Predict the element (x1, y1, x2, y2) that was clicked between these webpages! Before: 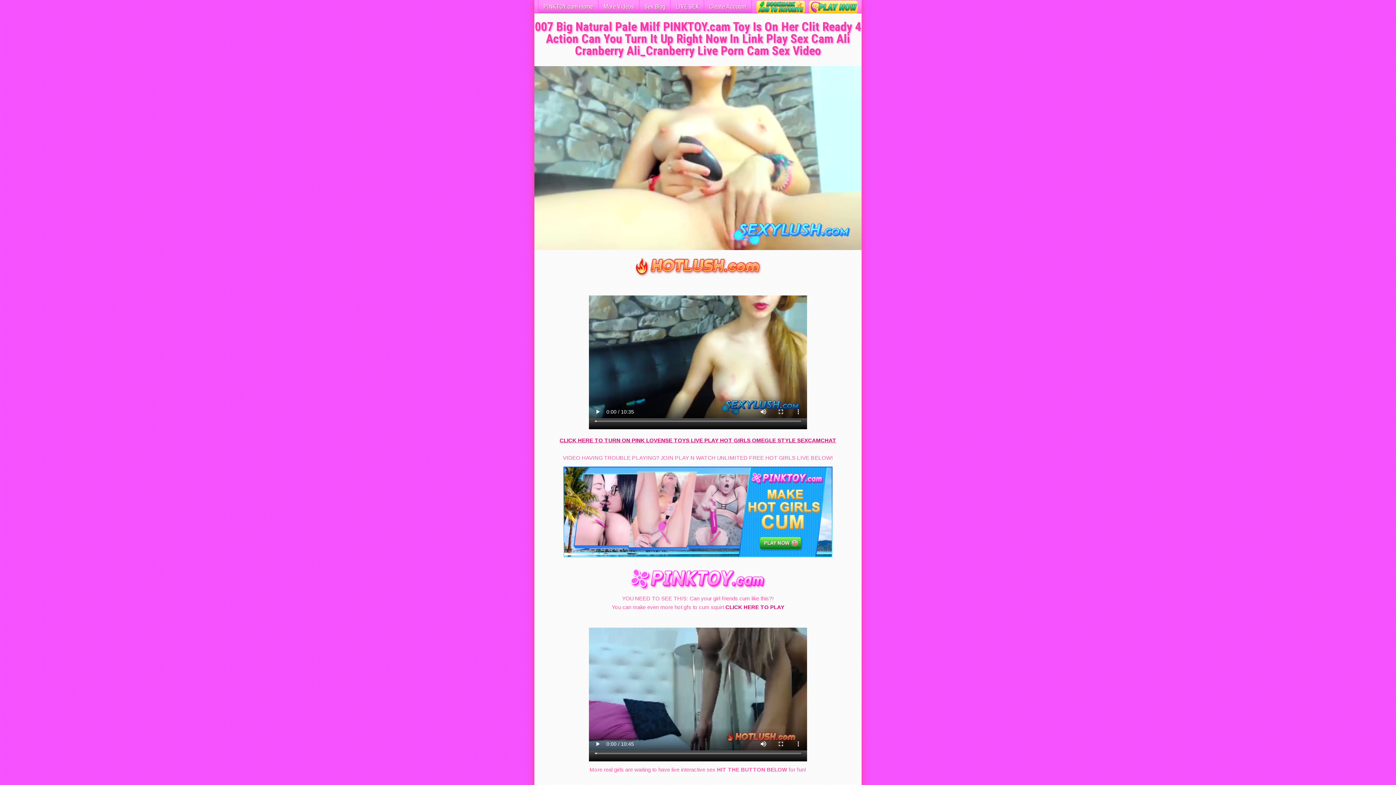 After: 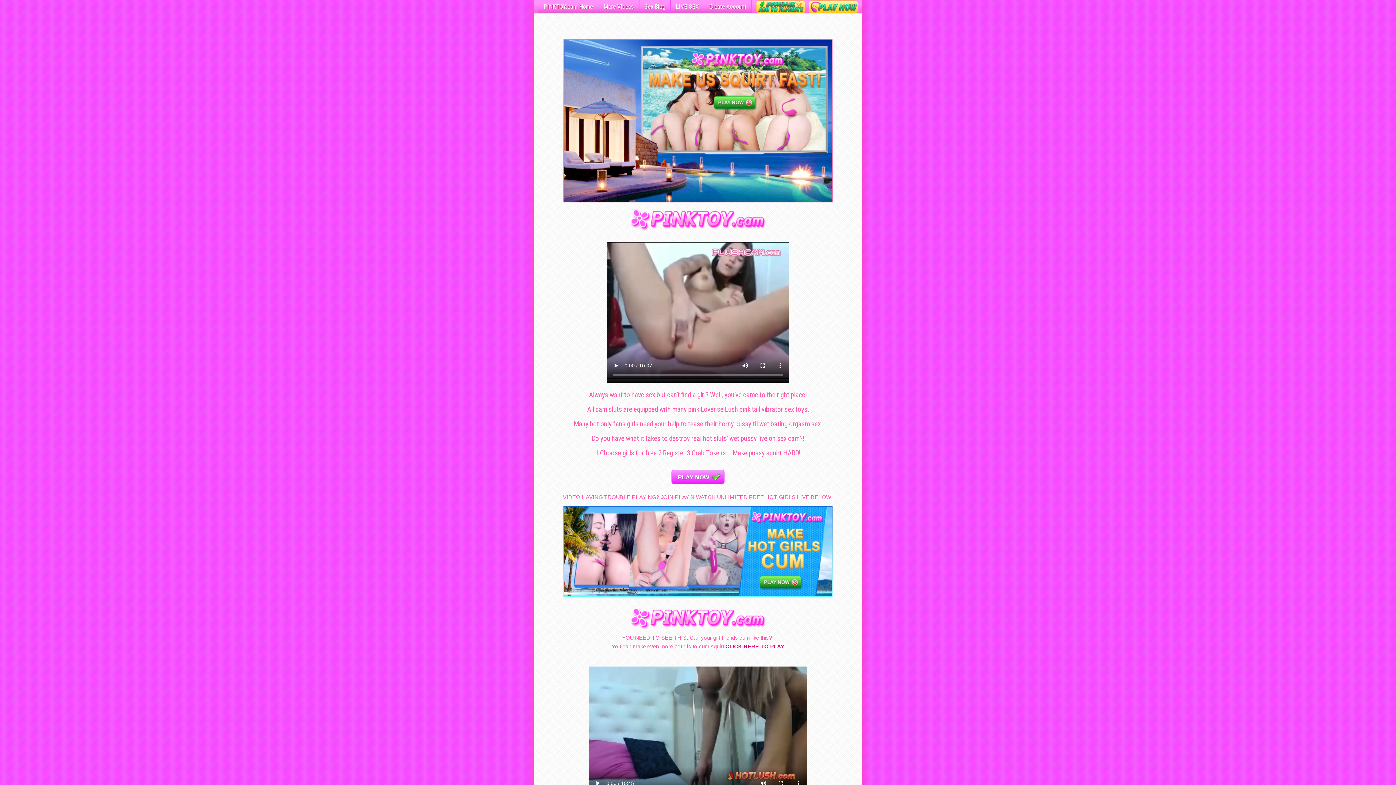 Action: label: PINKTOY.cam Home bbox: (538, 0, 598, 13)